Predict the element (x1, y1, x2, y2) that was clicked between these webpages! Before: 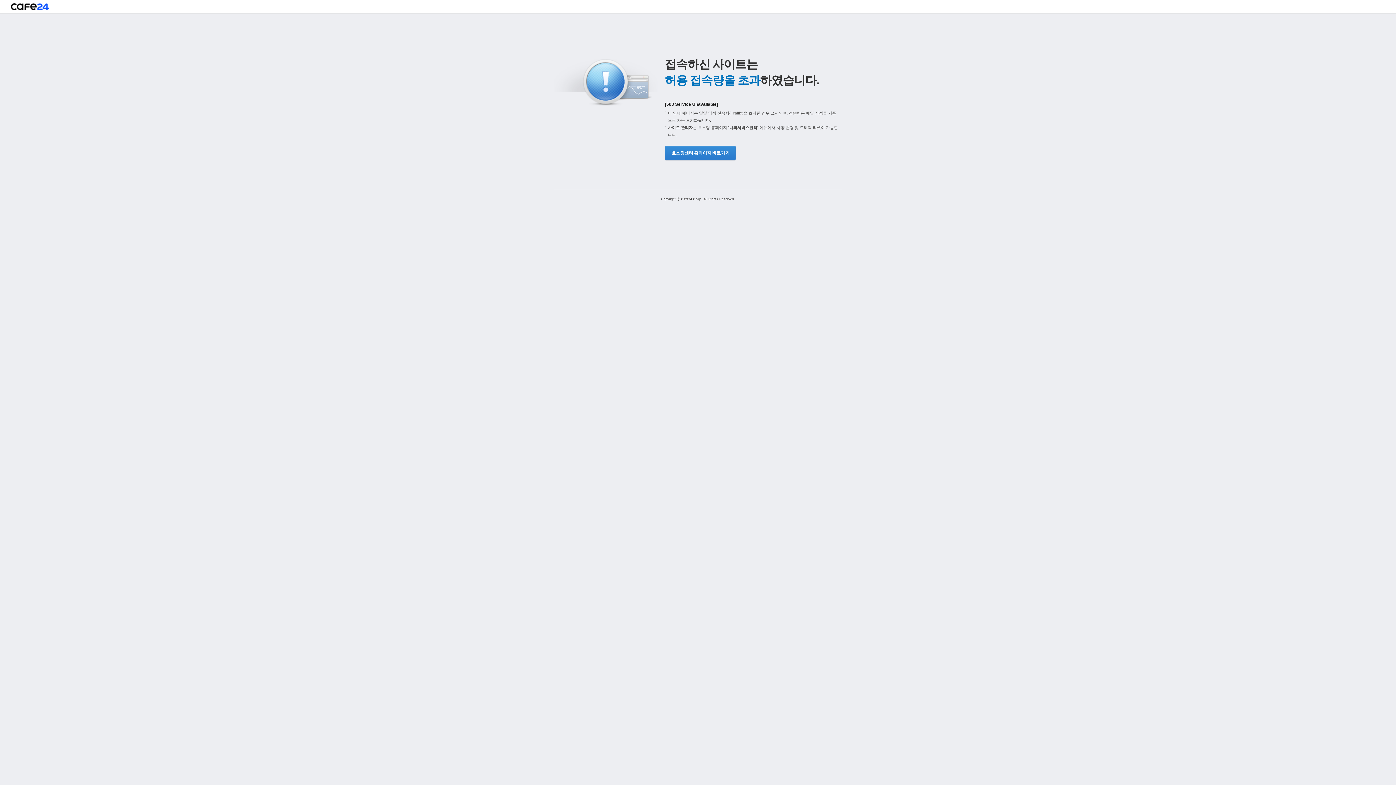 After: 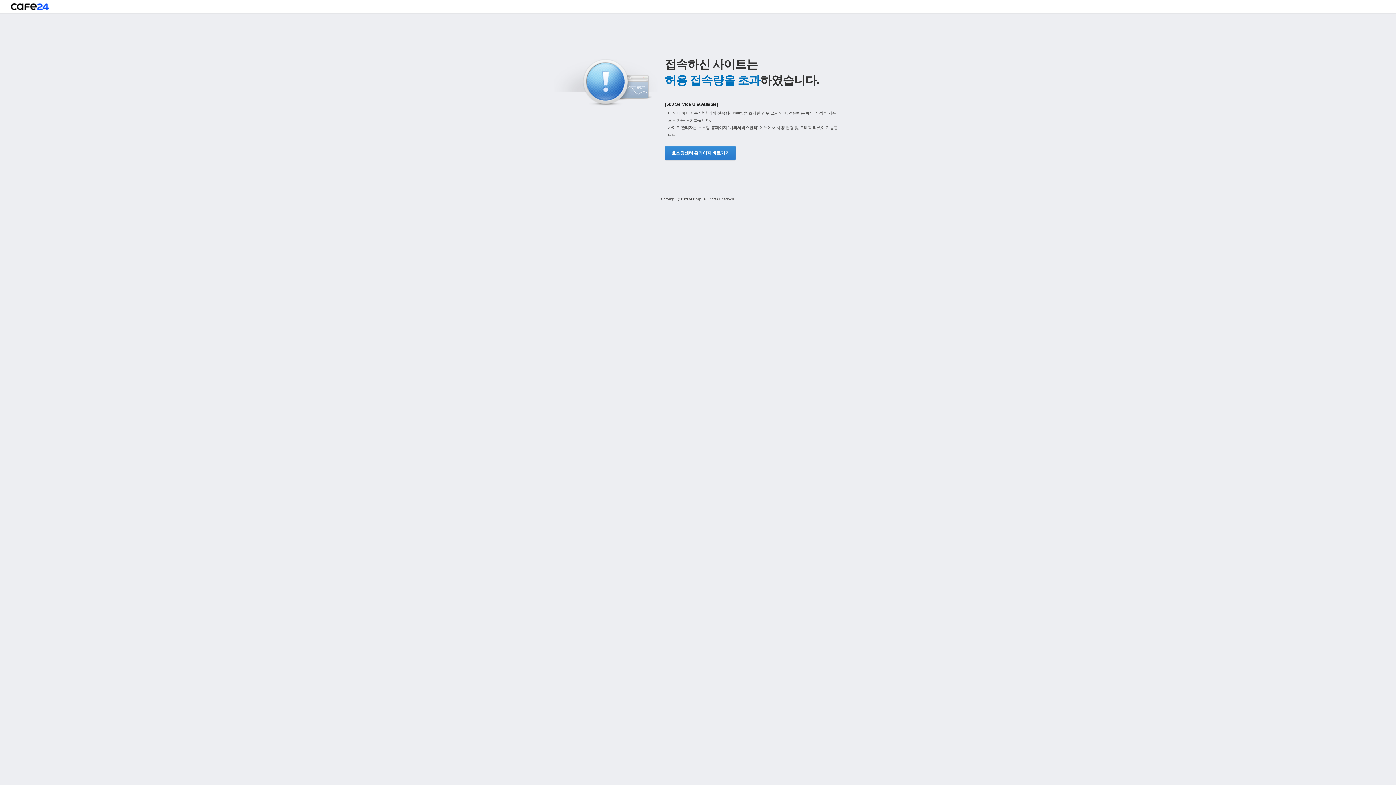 Action: bbox: (665, 145, 734, 160) label: 호스팅센터 홈페이지 바로가기